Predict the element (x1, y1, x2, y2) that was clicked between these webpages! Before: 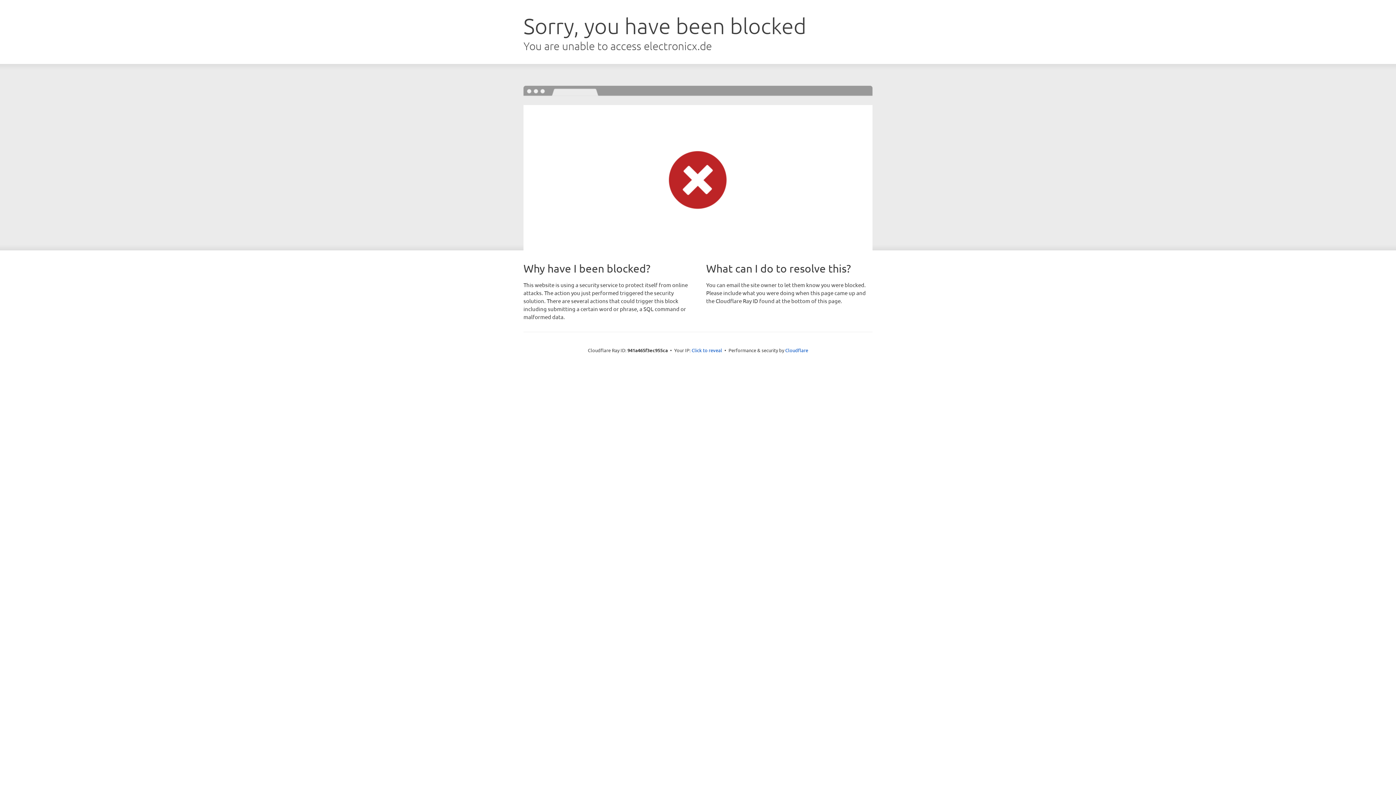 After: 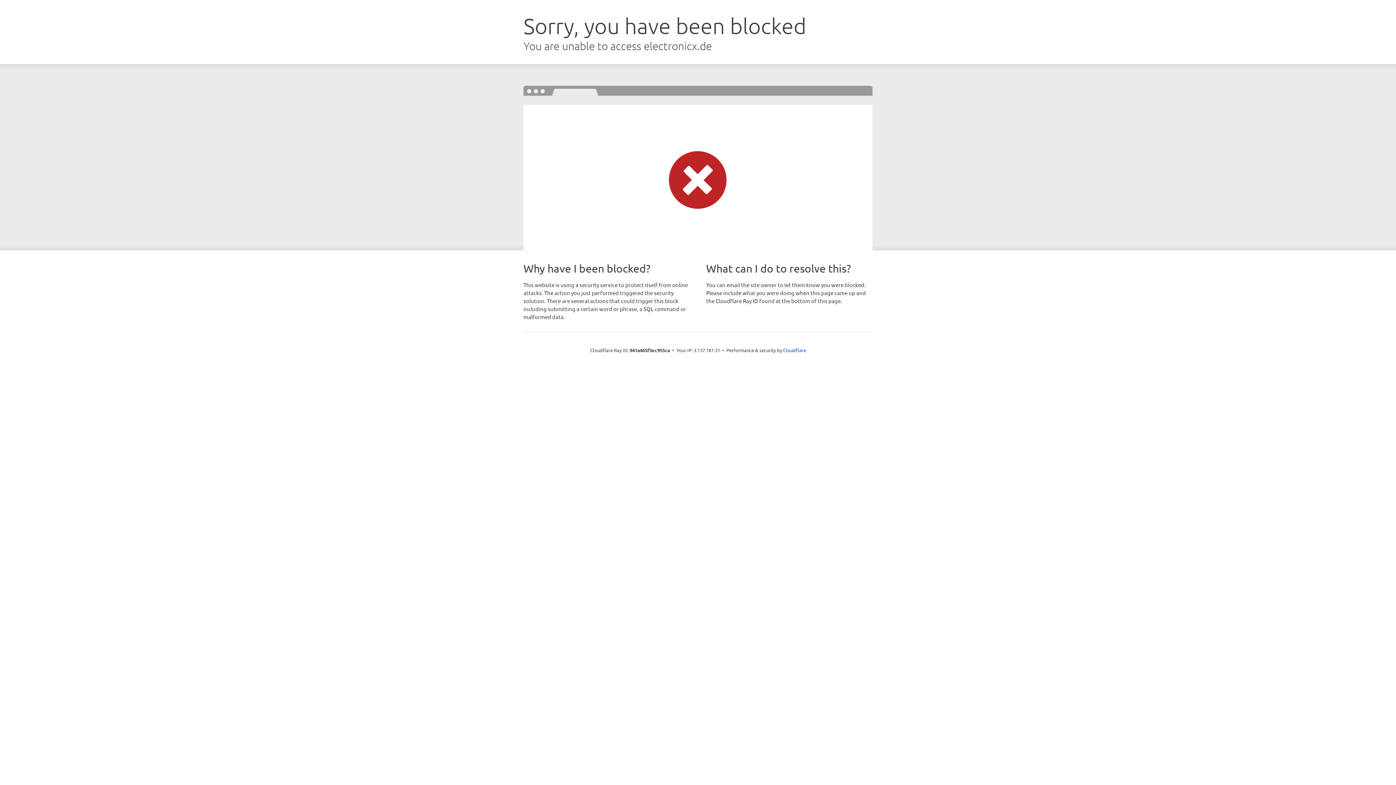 Action: bbox: (691, 346, 722, 353) label: Click to reveal